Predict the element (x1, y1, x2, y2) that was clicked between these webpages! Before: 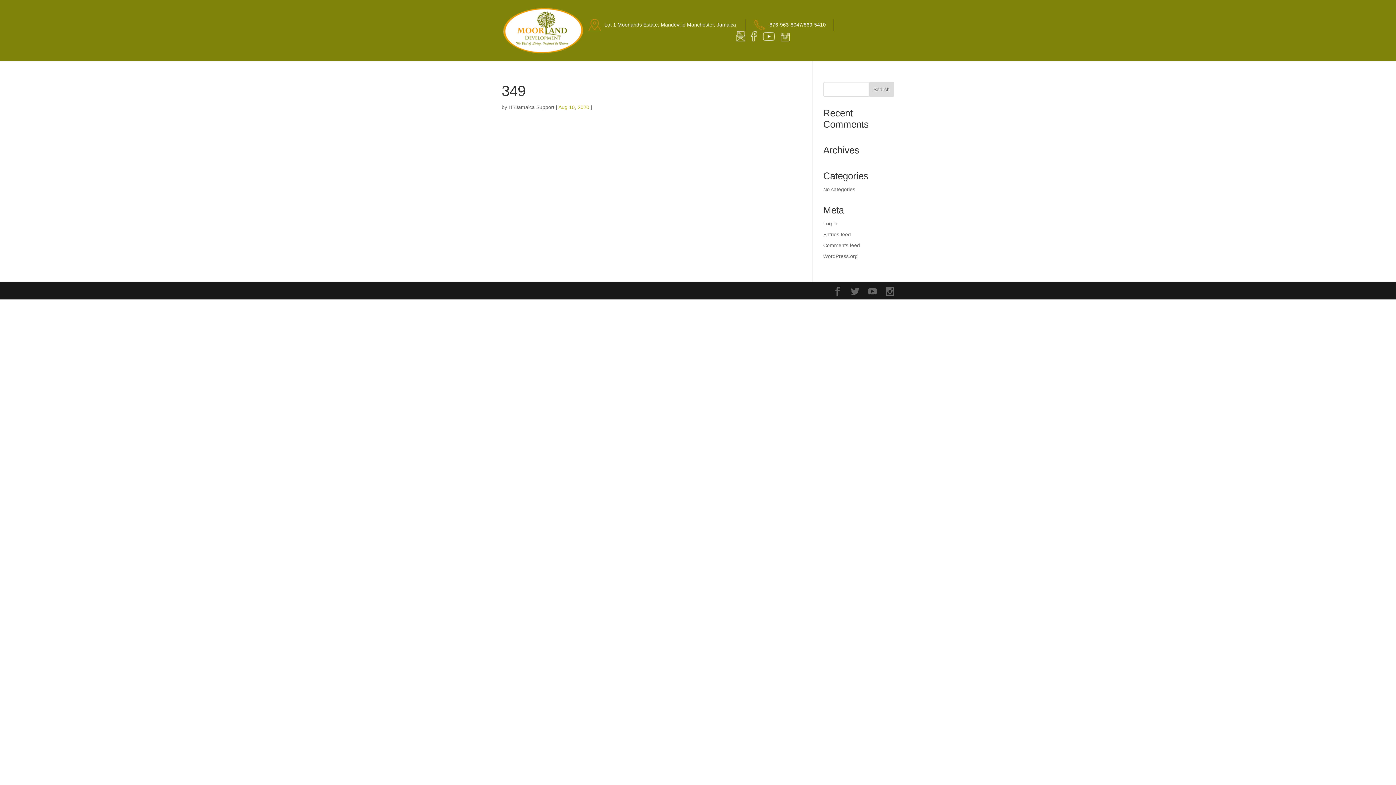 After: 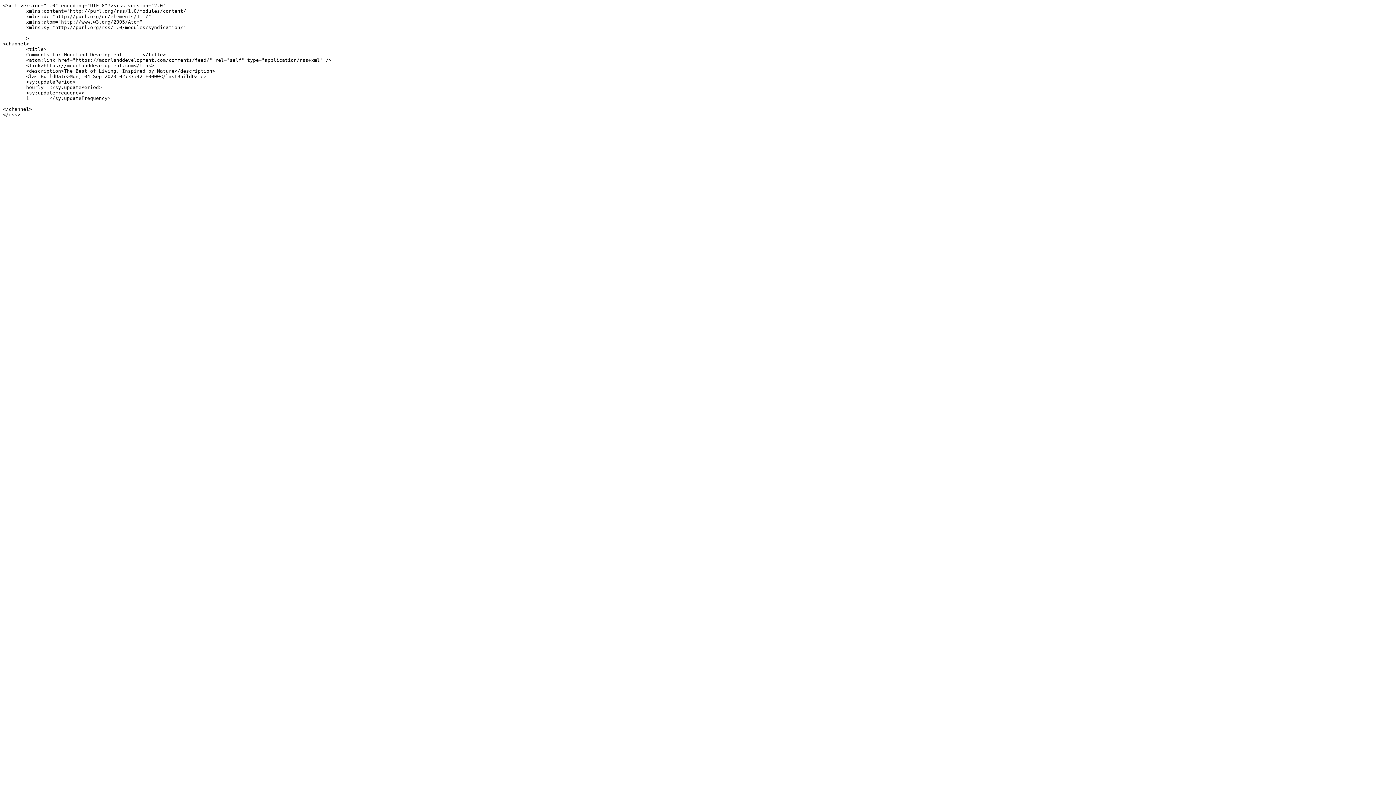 Action: bbox: (823, 242, 860, 248) label: Comments feed